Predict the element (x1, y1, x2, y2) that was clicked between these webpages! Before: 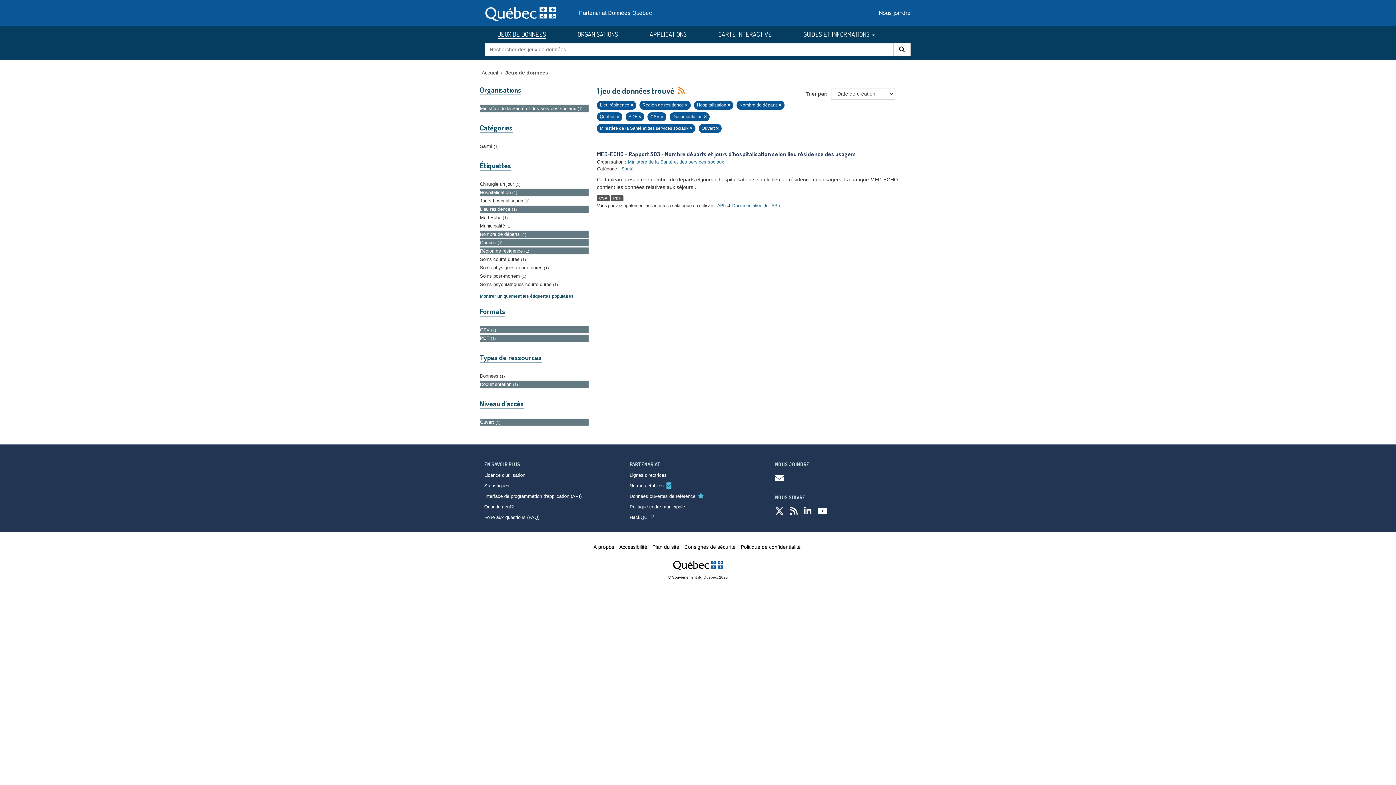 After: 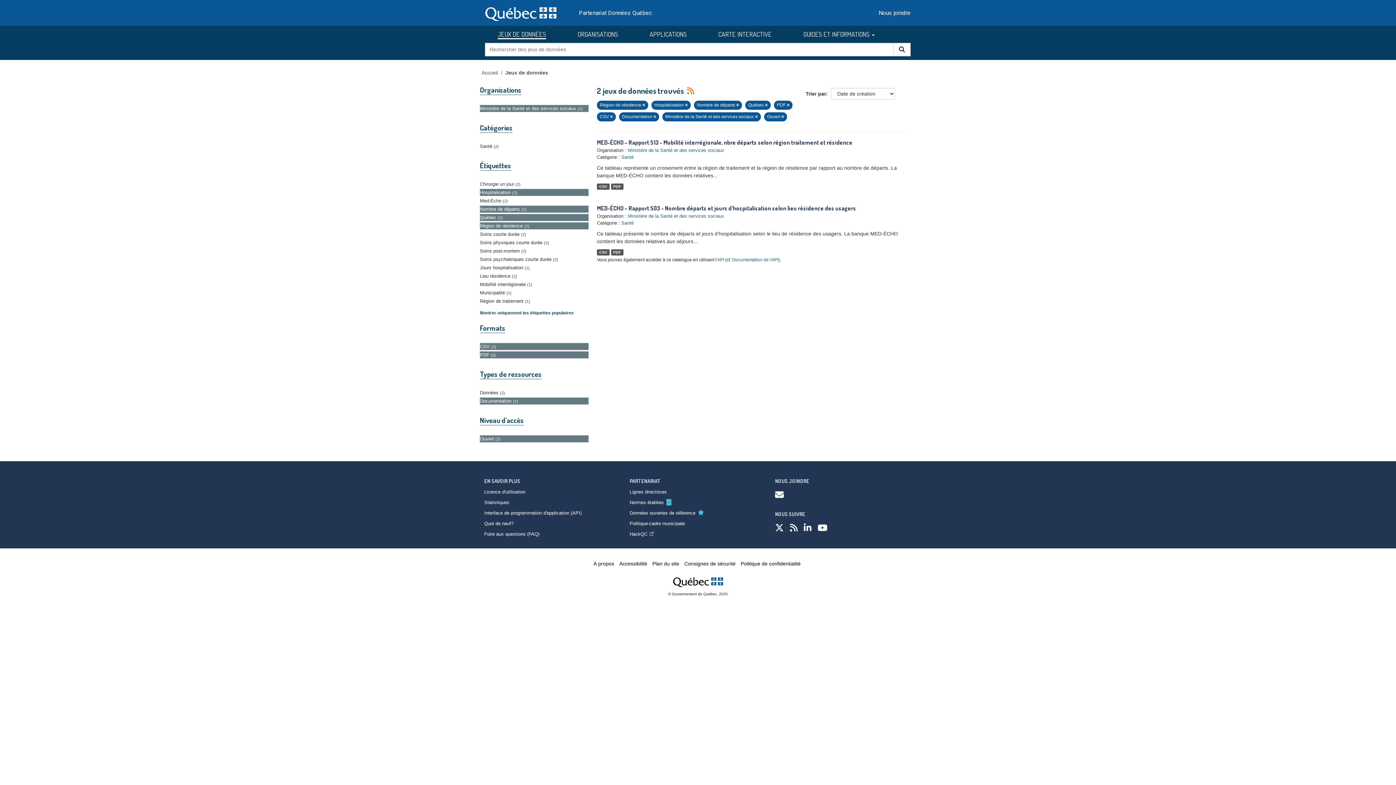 Action: bbox: (630, 102, 633, 107)